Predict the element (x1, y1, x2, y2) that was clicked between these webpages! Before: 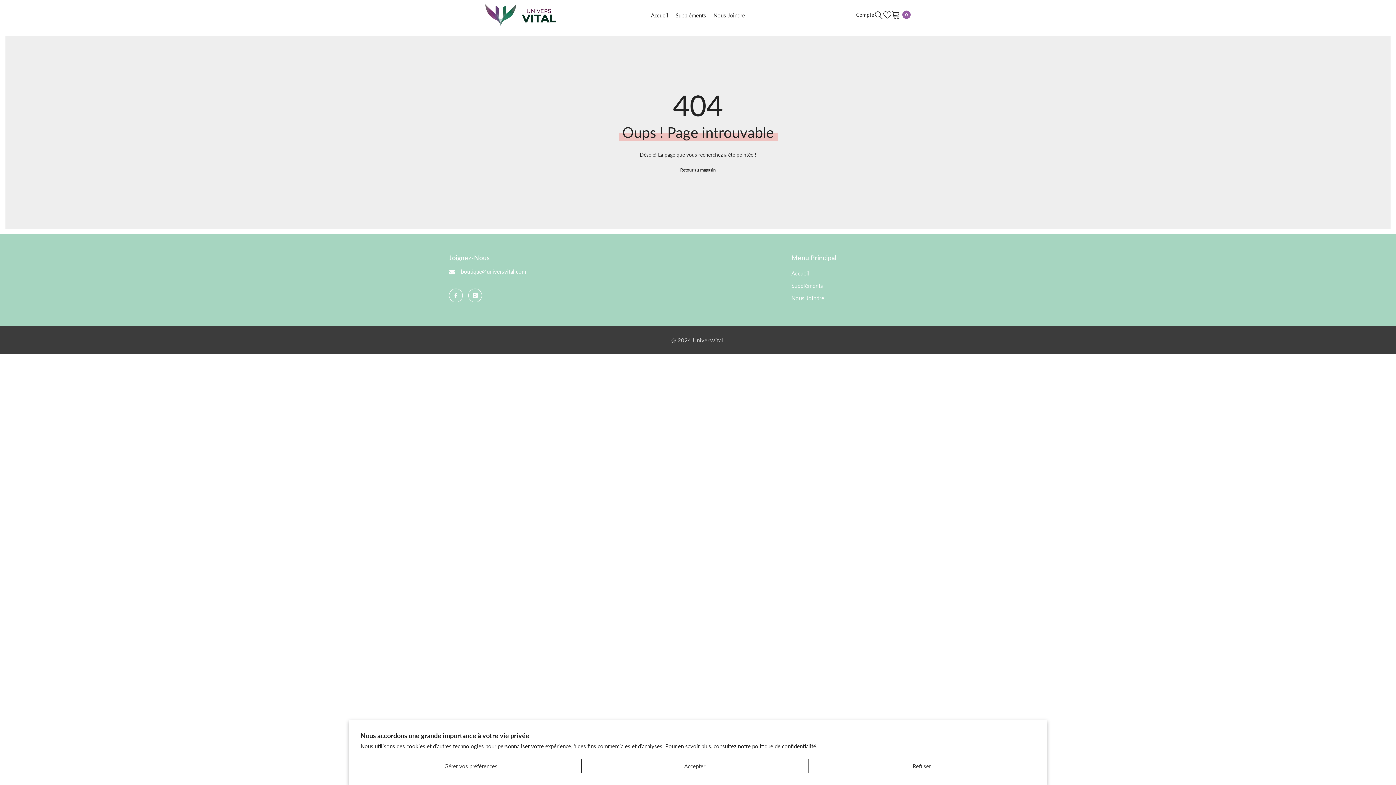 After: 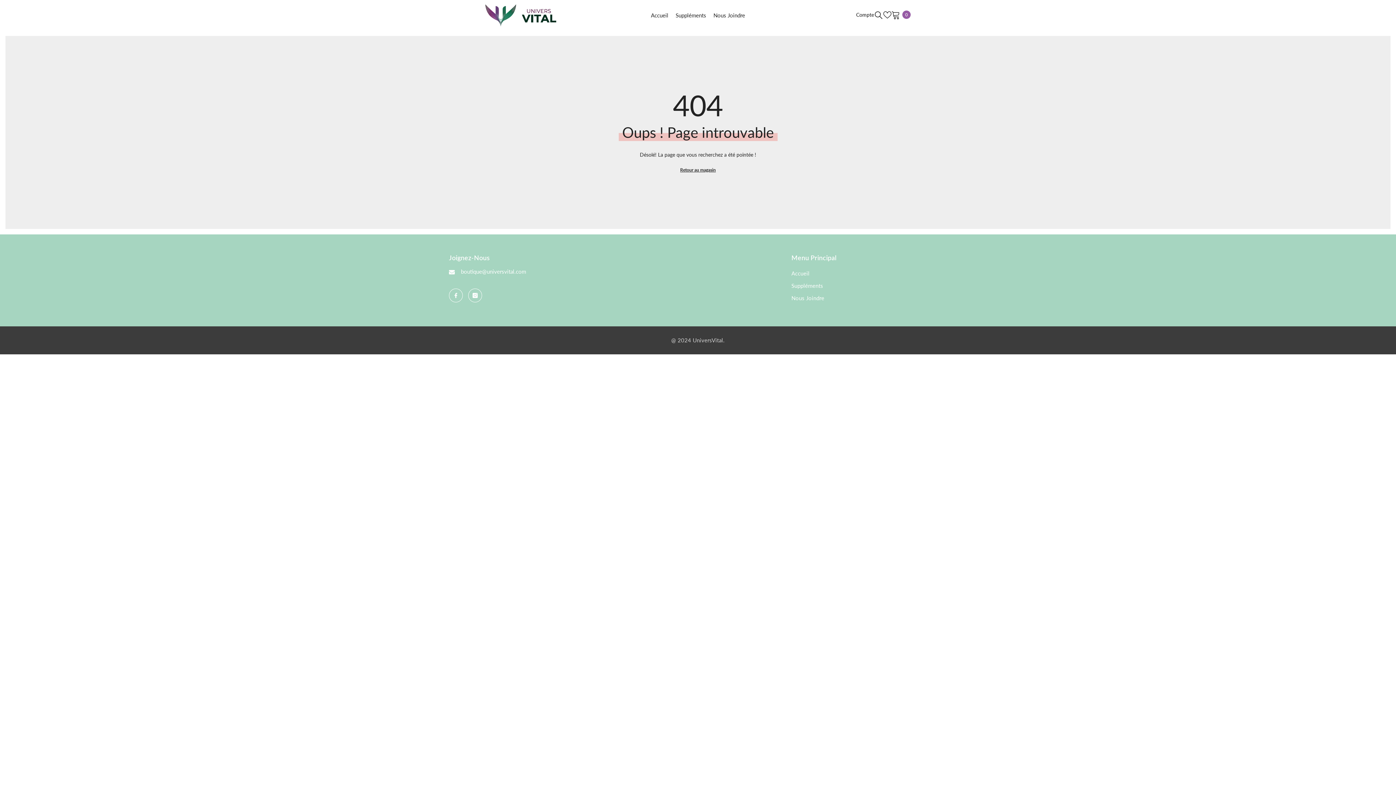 Action: bbox: (581, 759, 808, 773) label: Accepter